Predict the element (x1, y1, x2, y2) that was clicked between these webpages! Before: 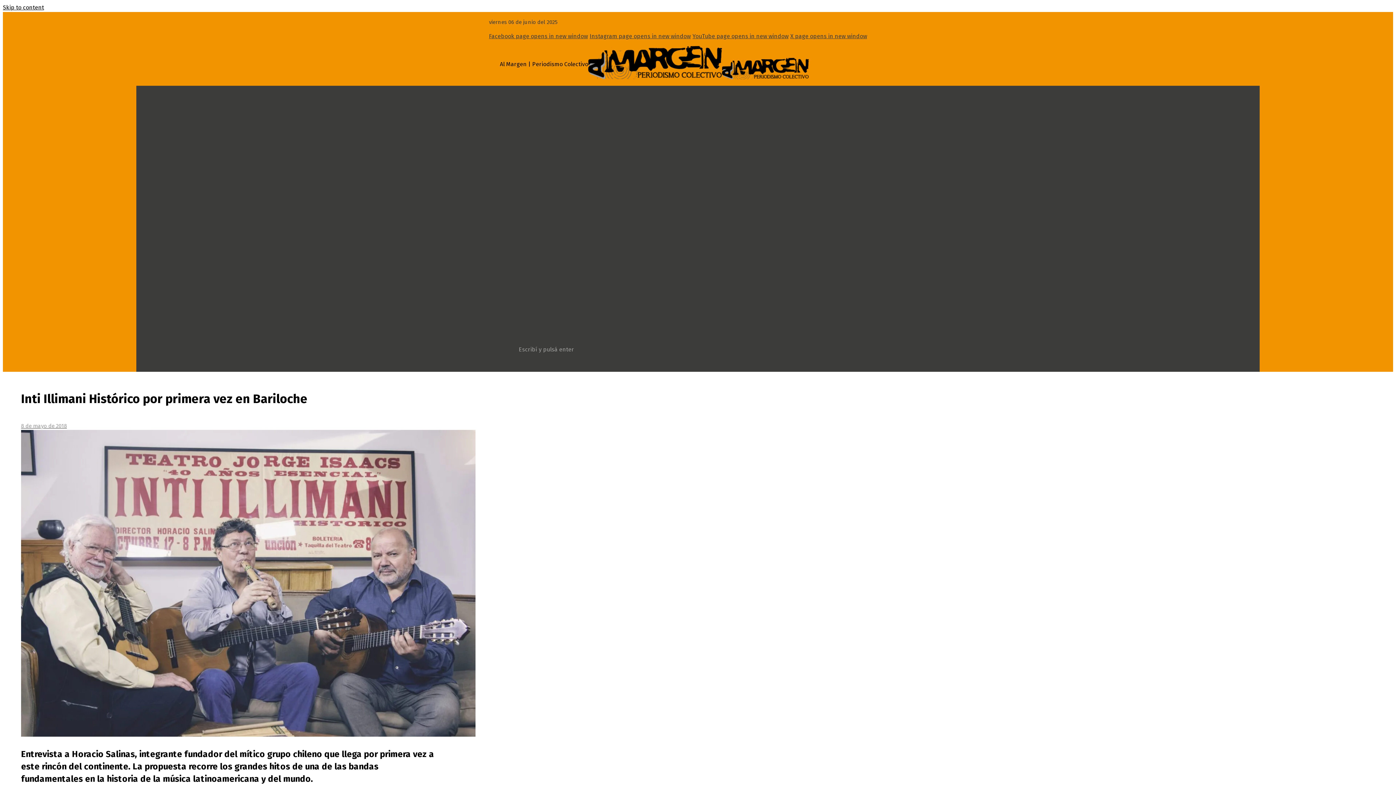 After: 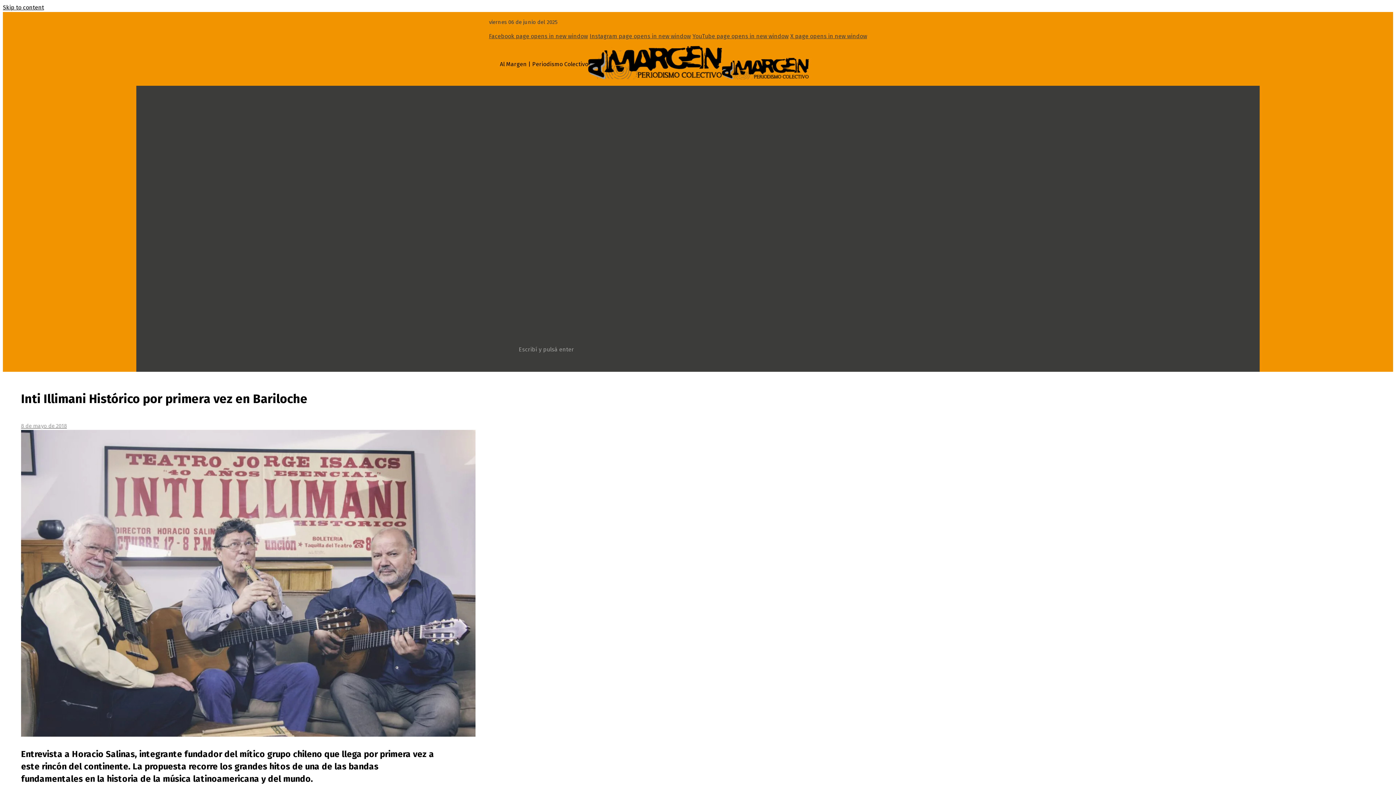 Action: label: Instagram page opens in new window bbox: (589, 32, 690, 39)